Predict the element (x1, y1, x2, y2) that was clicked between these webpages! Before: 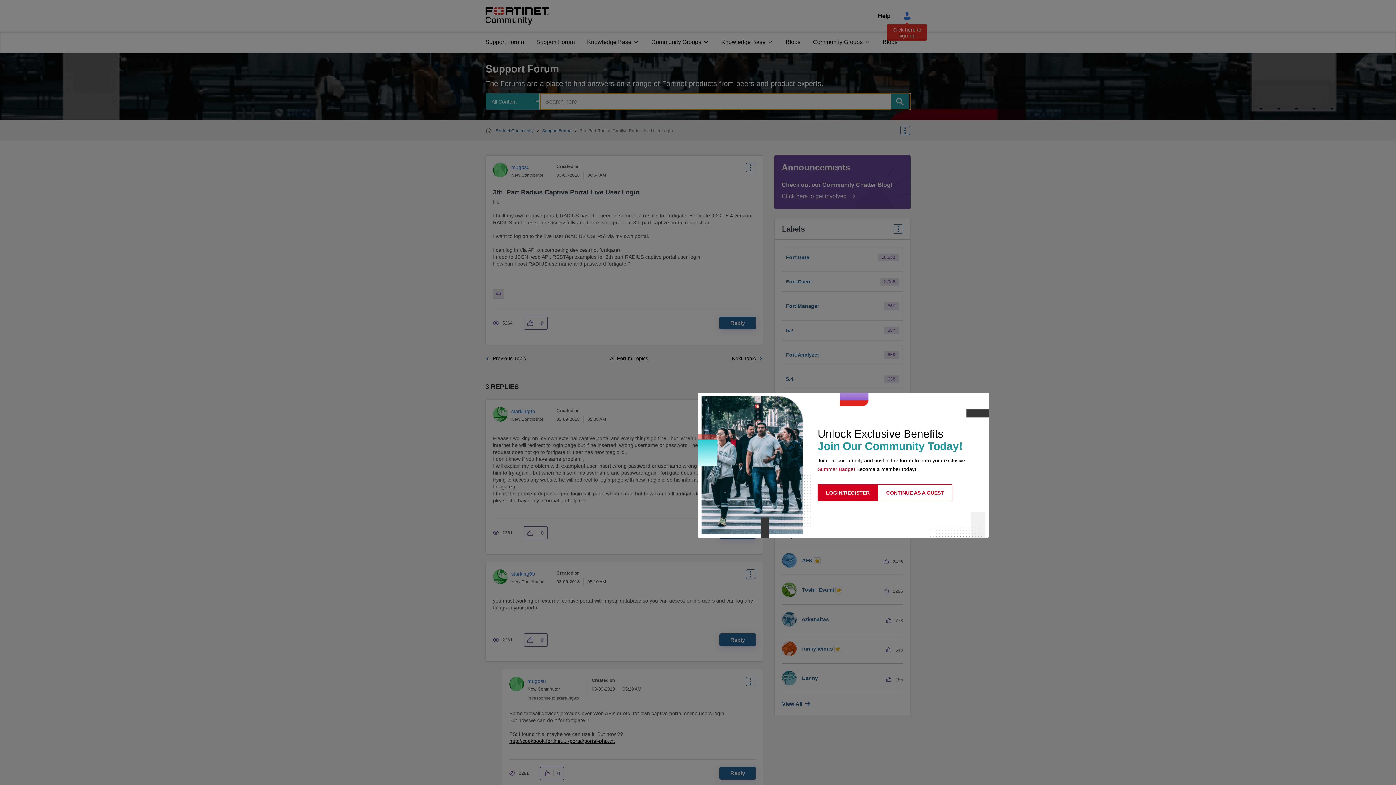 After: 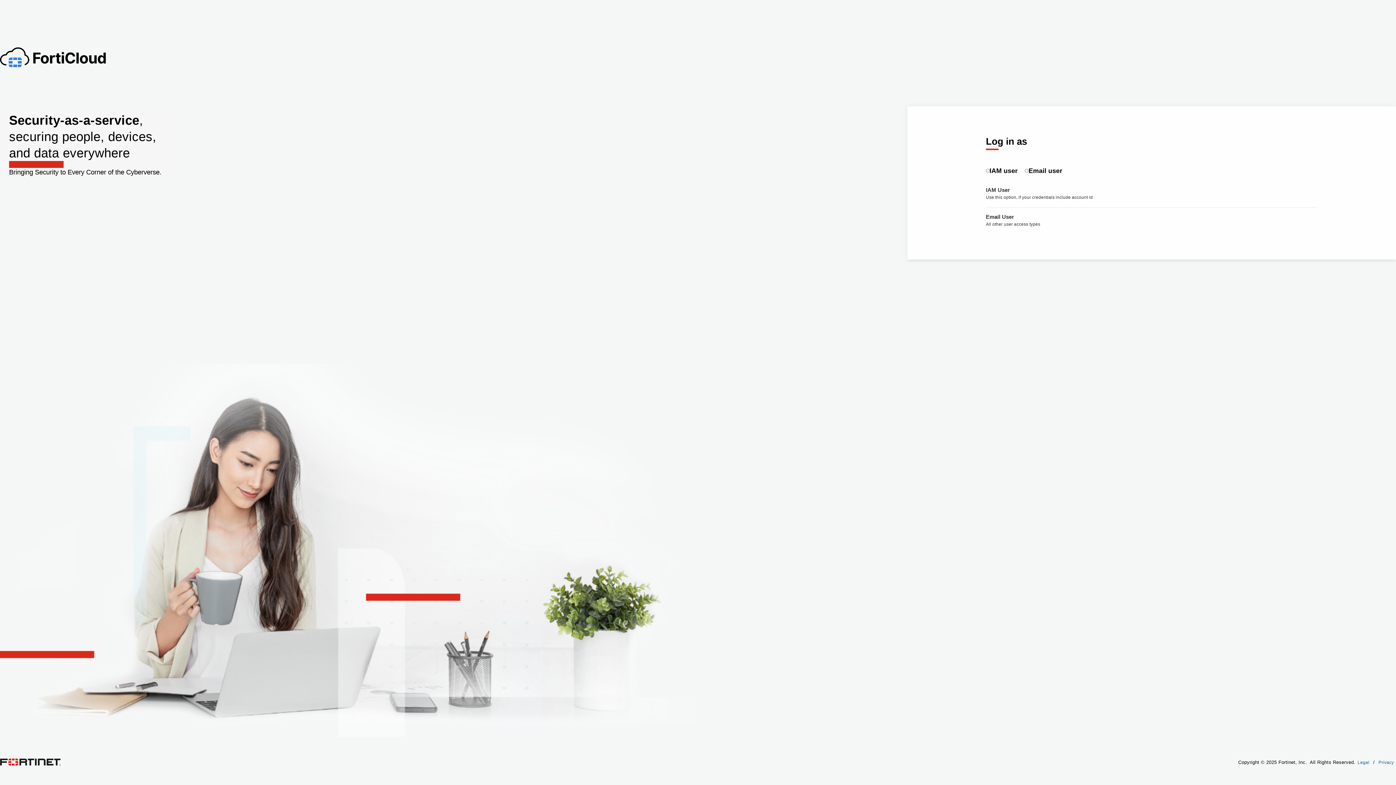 Action: label: LOGIN/REGISTER bbox: (817, 484, 878, 501)